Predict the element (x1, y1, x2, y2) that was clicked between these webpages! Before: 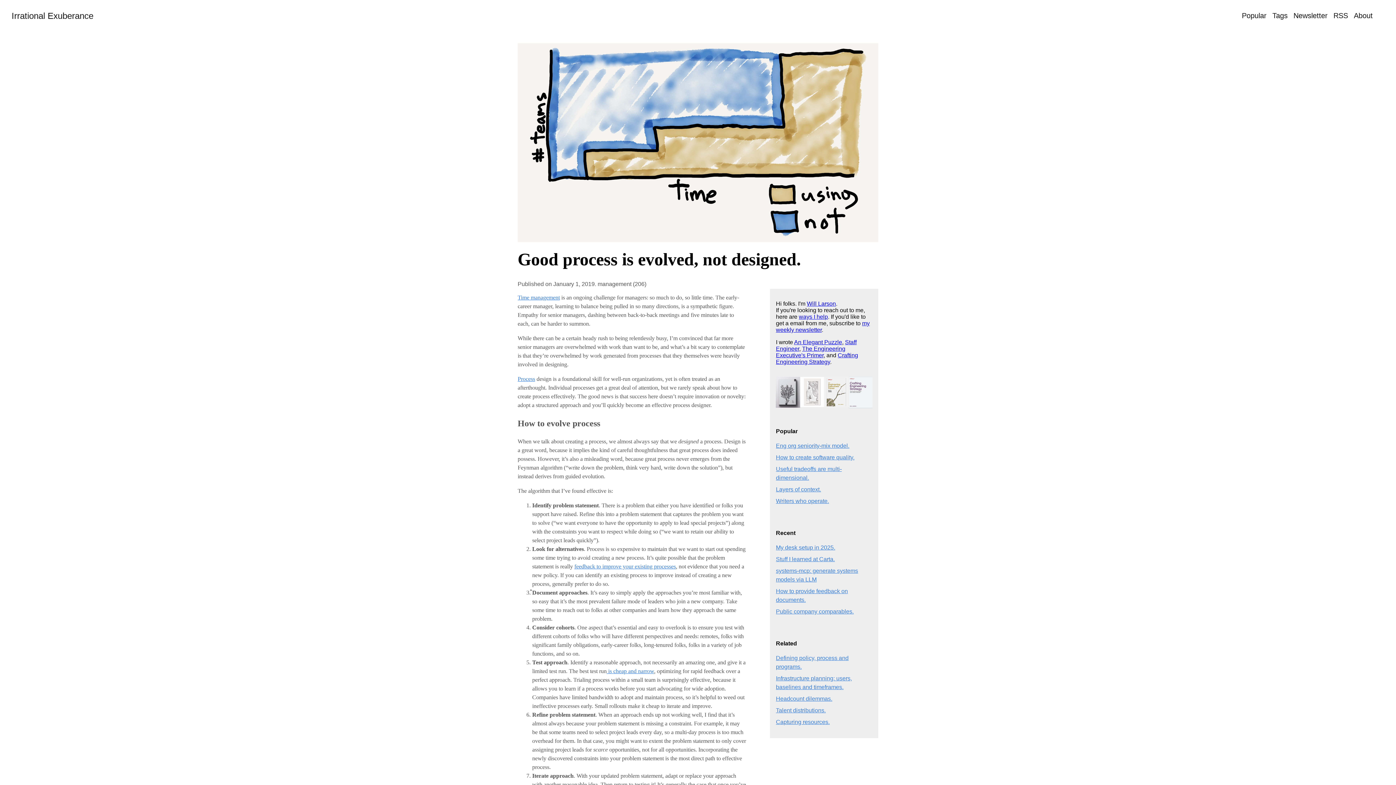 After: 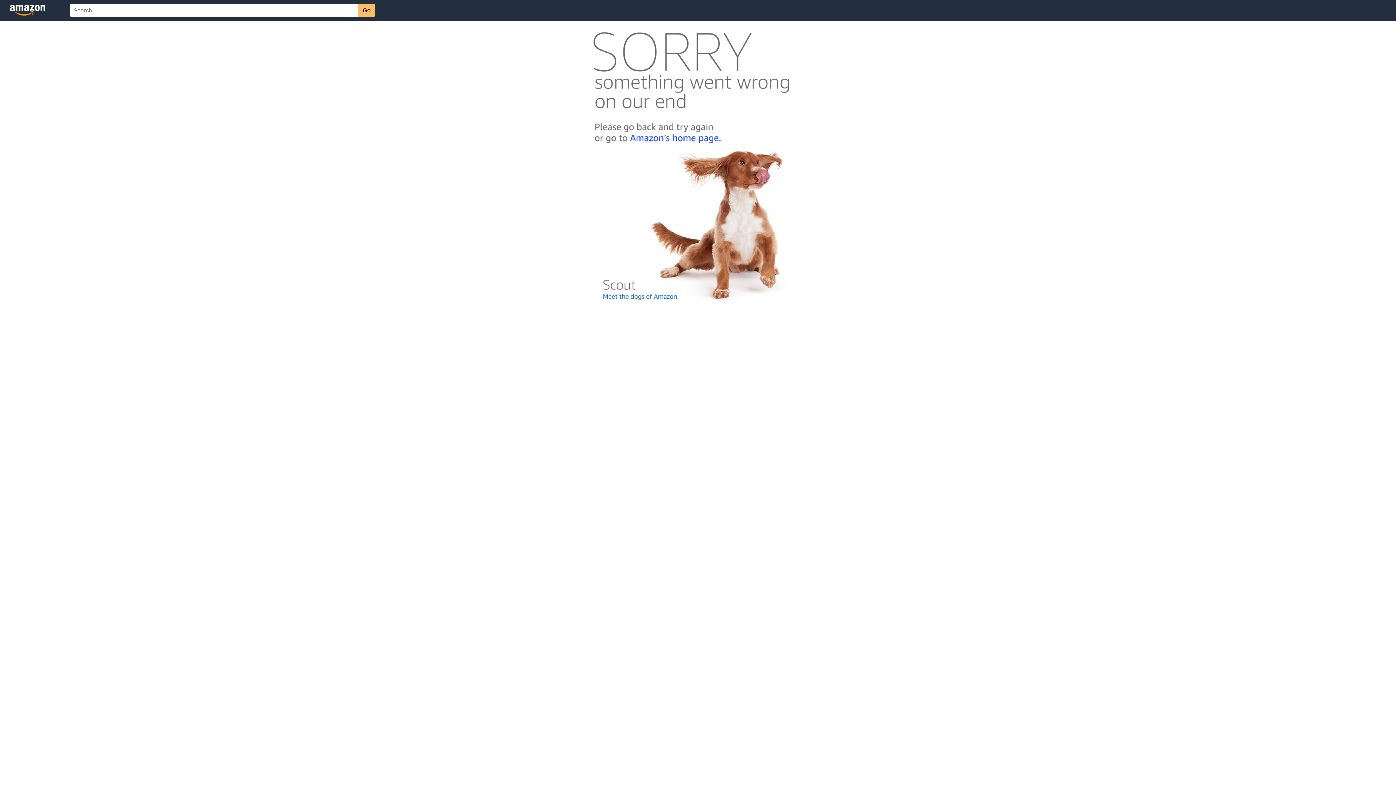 Action: bbox: (824, 402, 848, 408)